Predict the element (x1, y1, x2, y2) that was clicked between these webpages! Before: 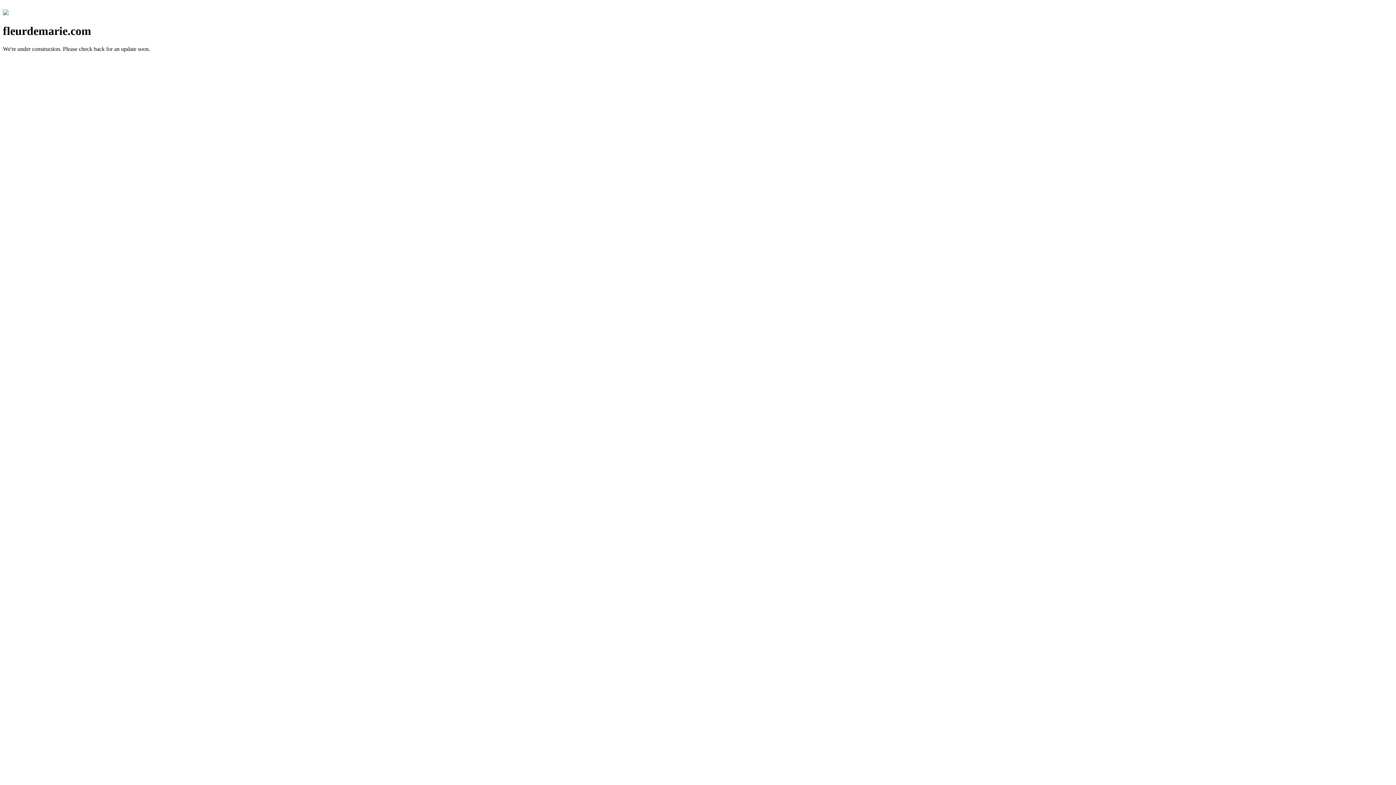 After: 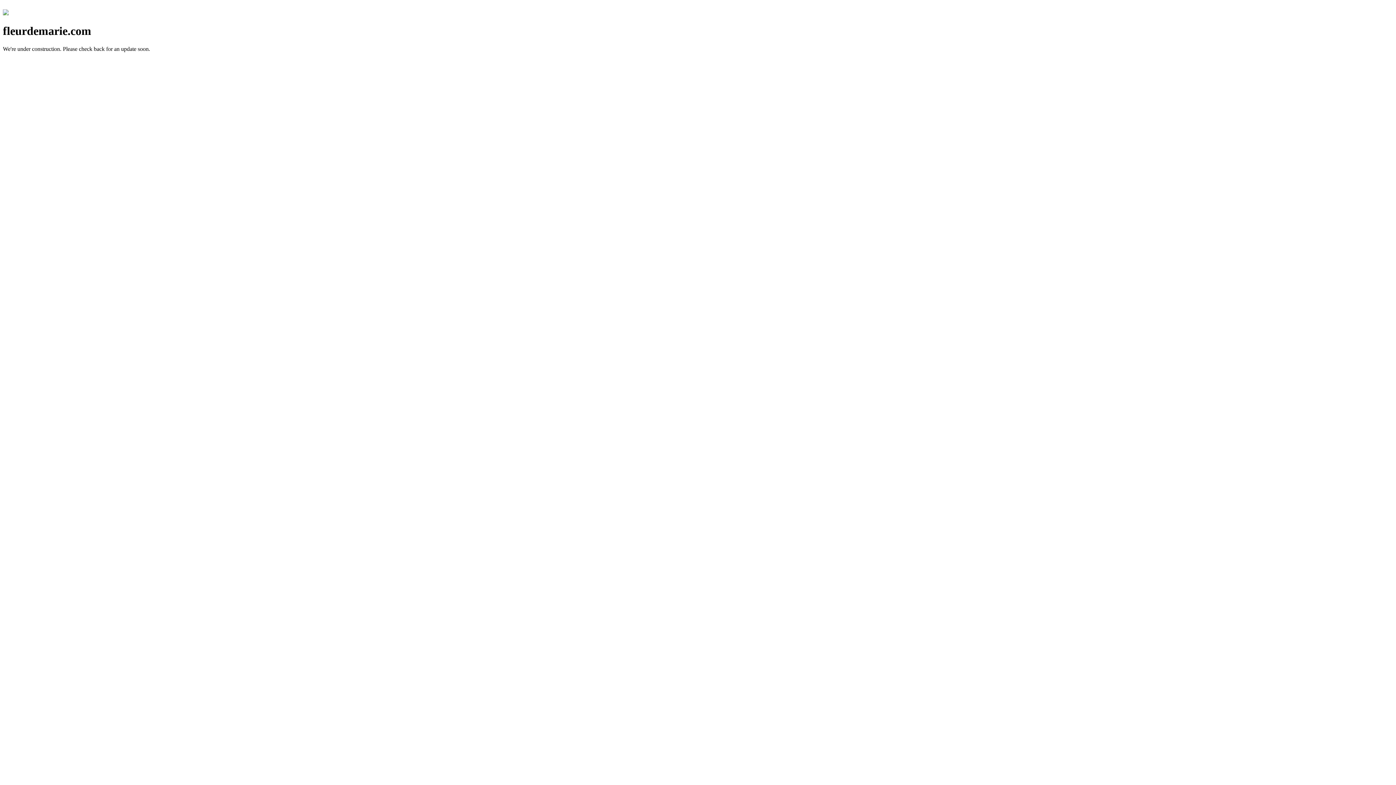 Action: bbox: (2, 10, 8, 16)